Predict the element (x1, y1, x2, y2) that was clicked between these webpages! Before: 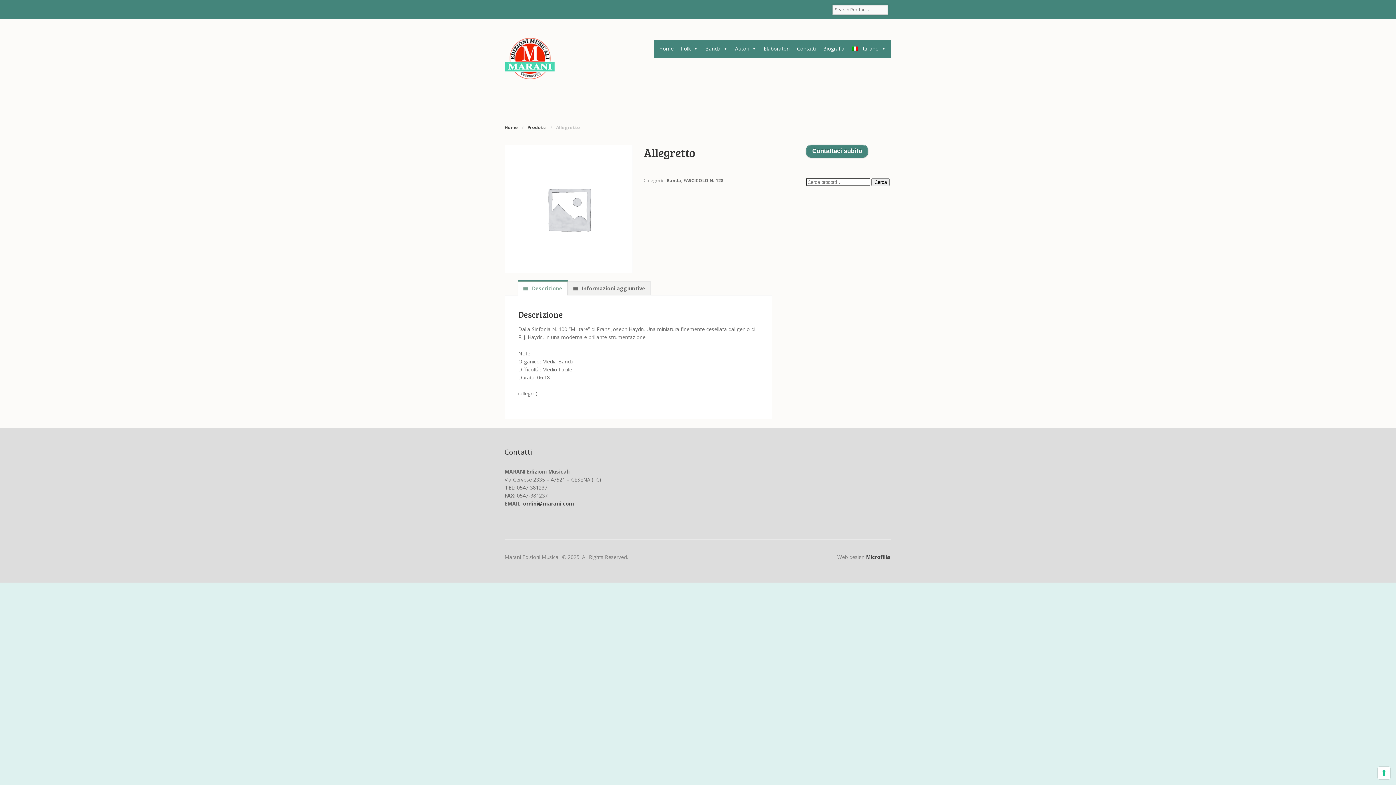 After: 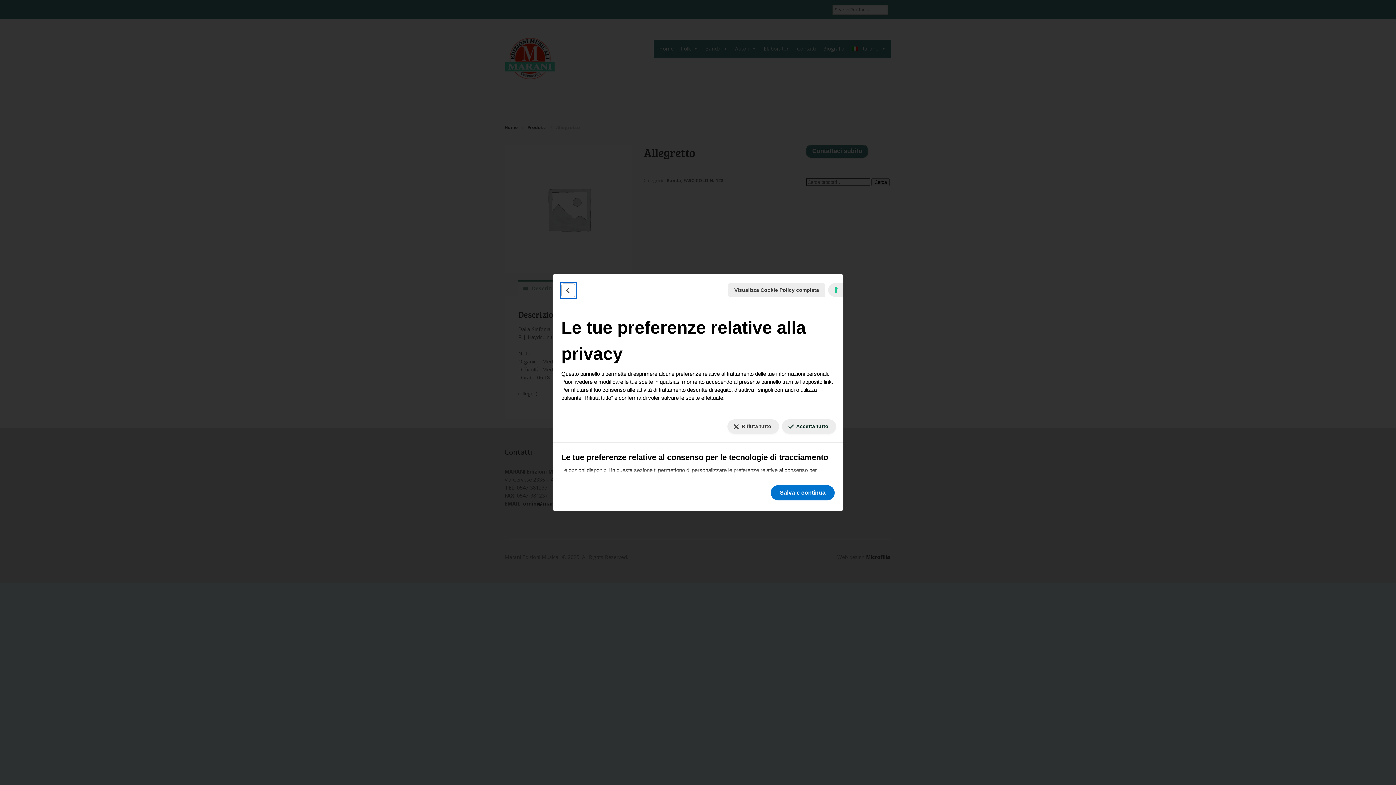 Action: bbox: (1378, 767, 1390, 779) label: Le tue preferenze relative al consenso per le tecnologie di tracciamento